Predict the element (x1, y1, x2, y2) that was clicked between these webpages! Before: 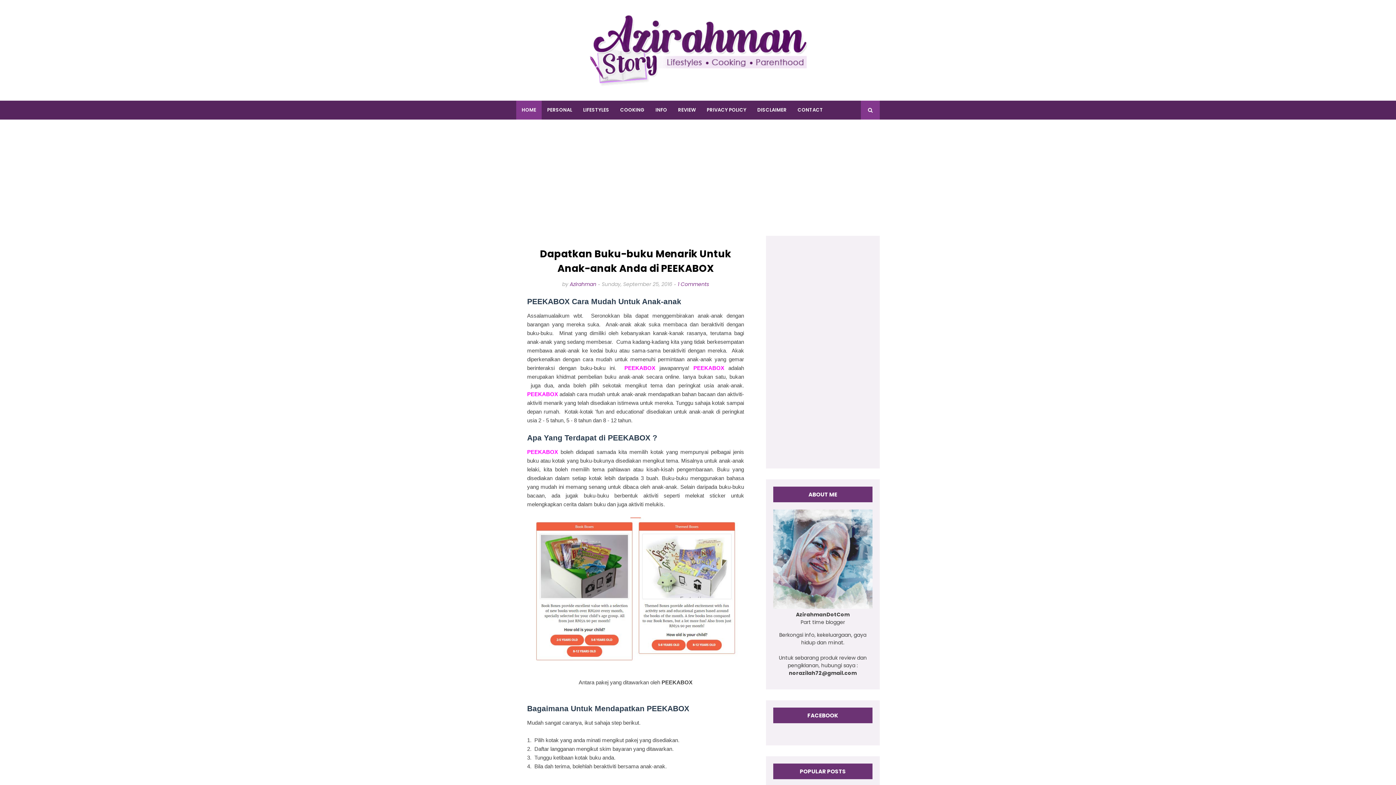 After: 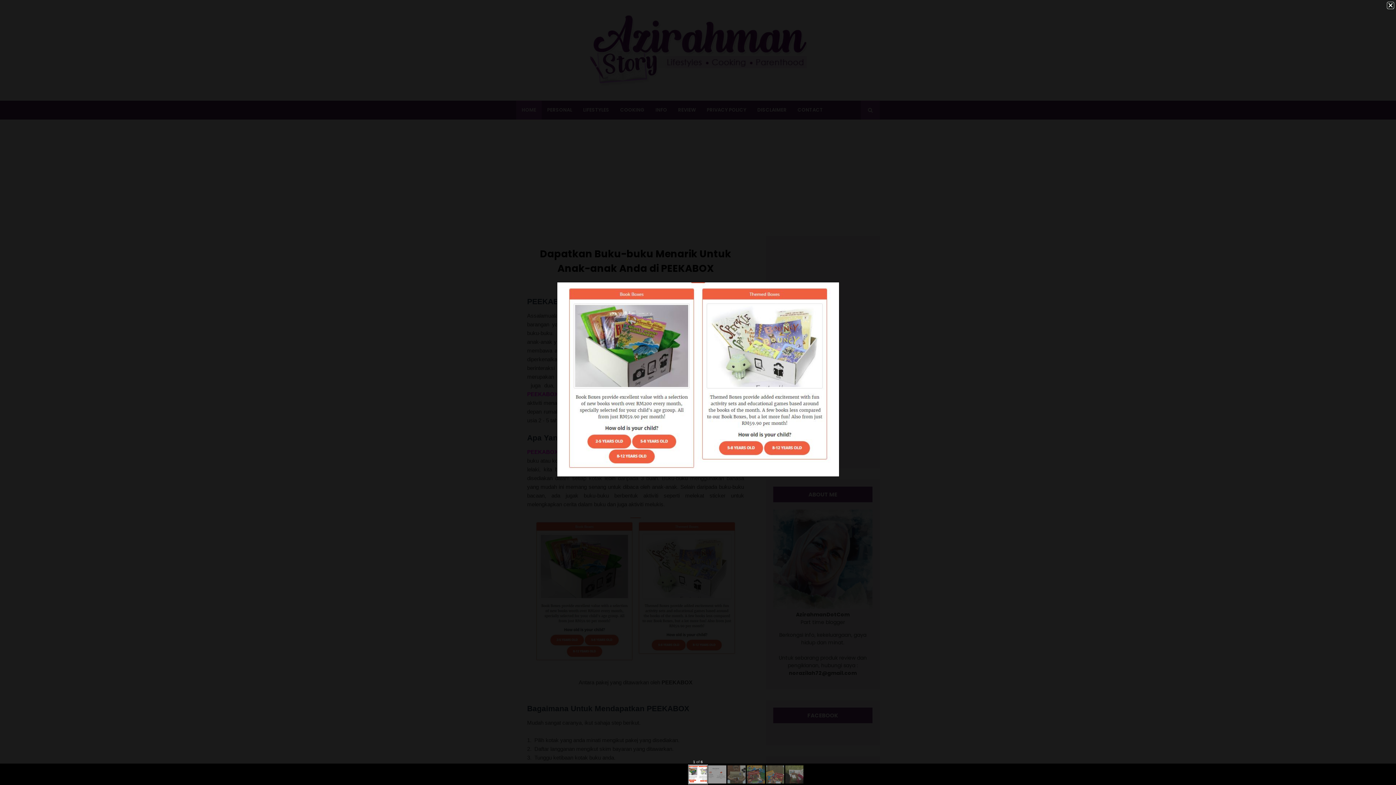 Action: bbox: (527, 661, 744, 669)